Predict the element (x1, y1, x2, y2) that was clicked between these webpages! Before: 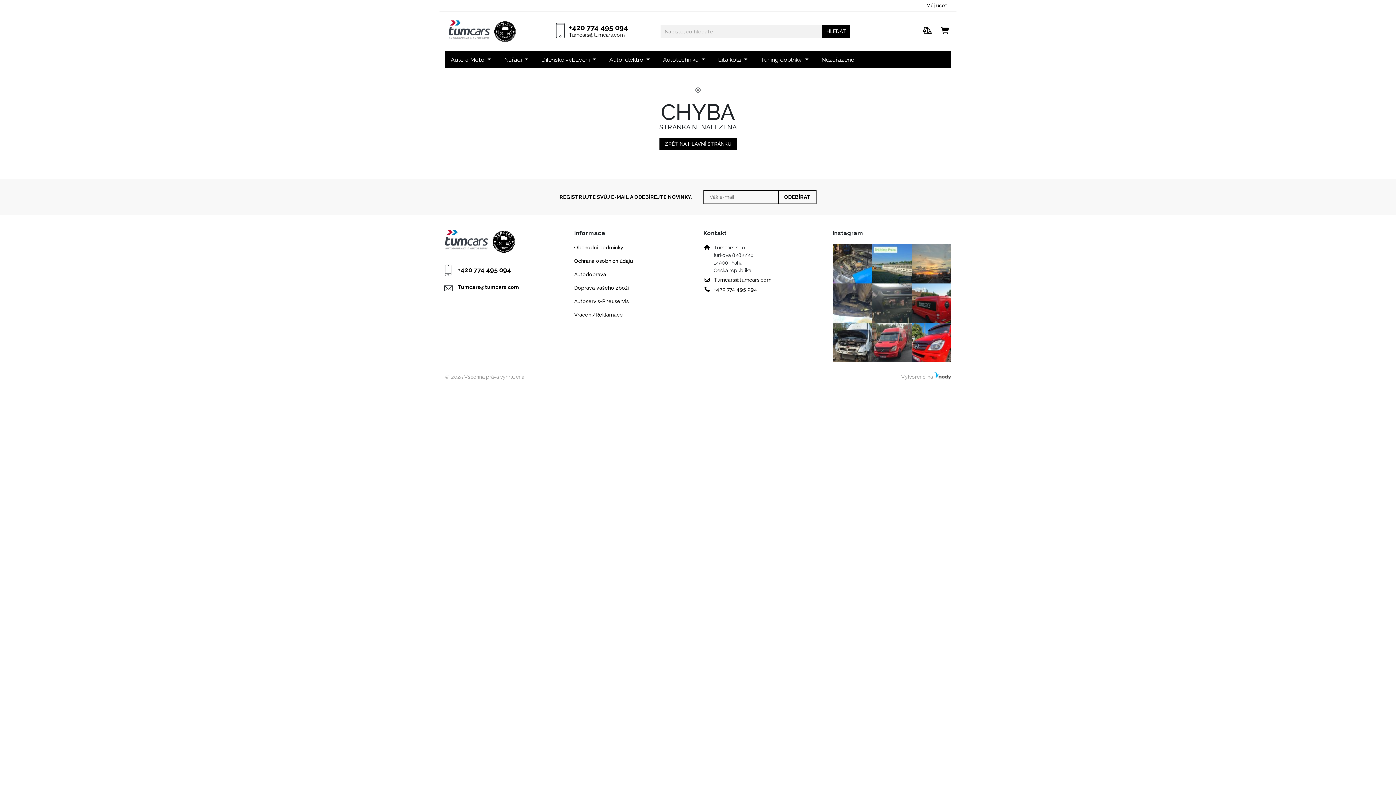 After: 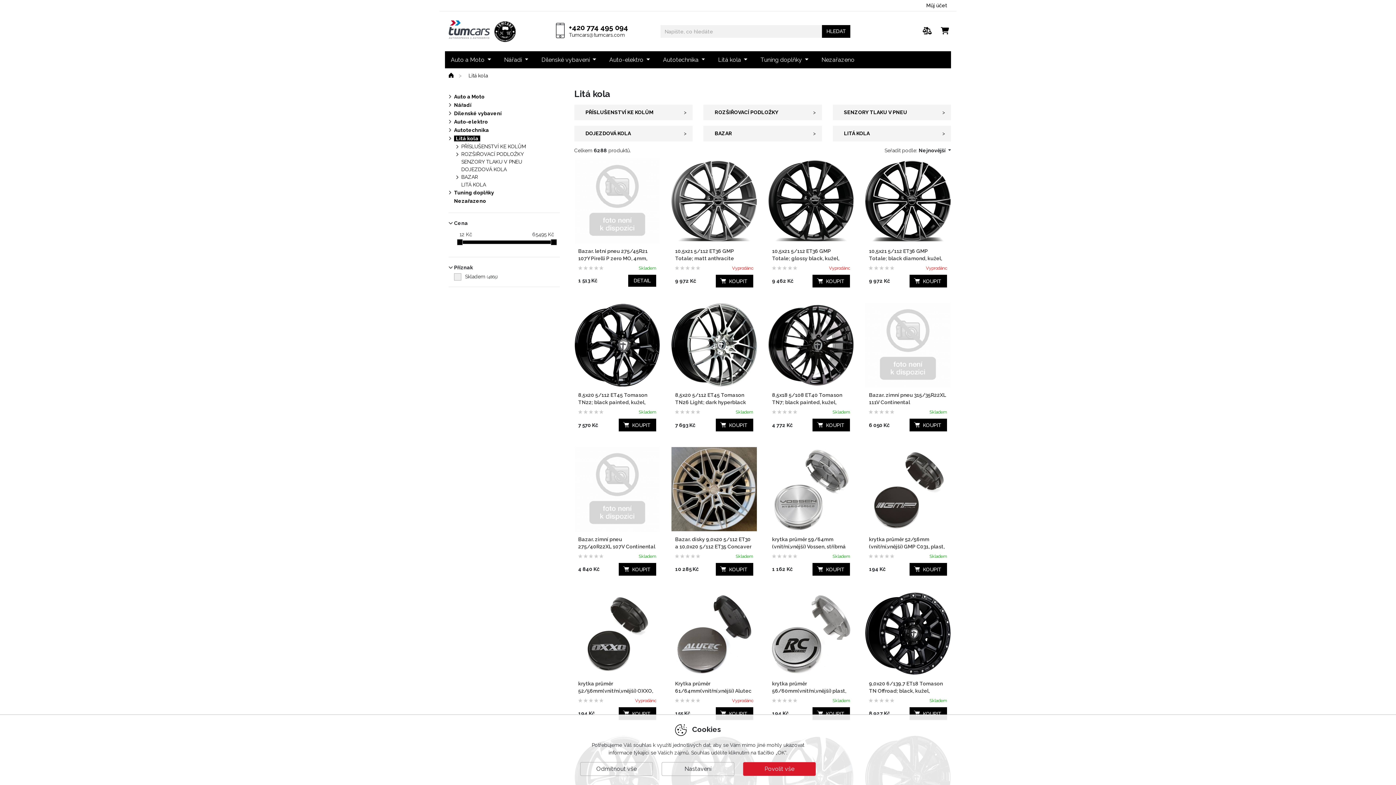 Action: label: Litá kola  bbox: (712, 51, 753, 68)